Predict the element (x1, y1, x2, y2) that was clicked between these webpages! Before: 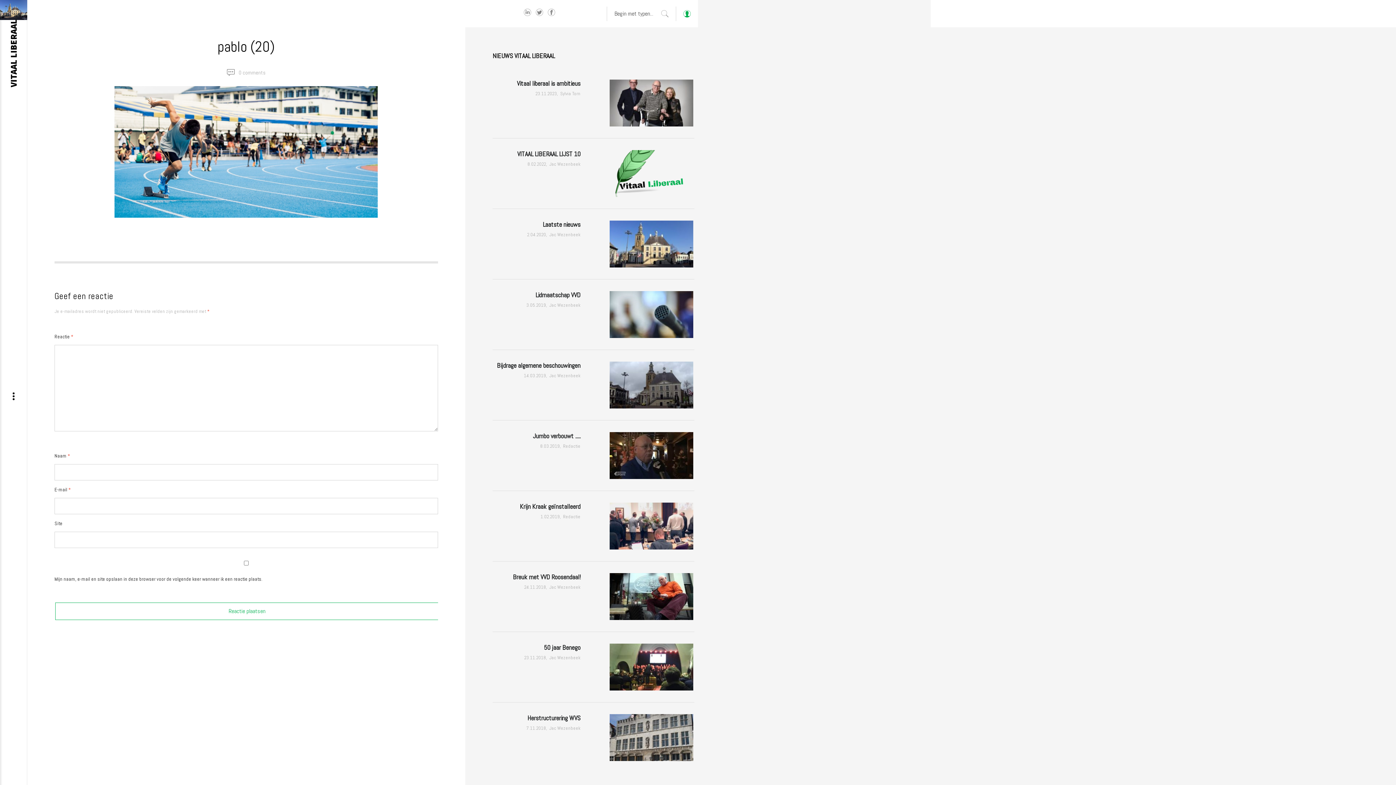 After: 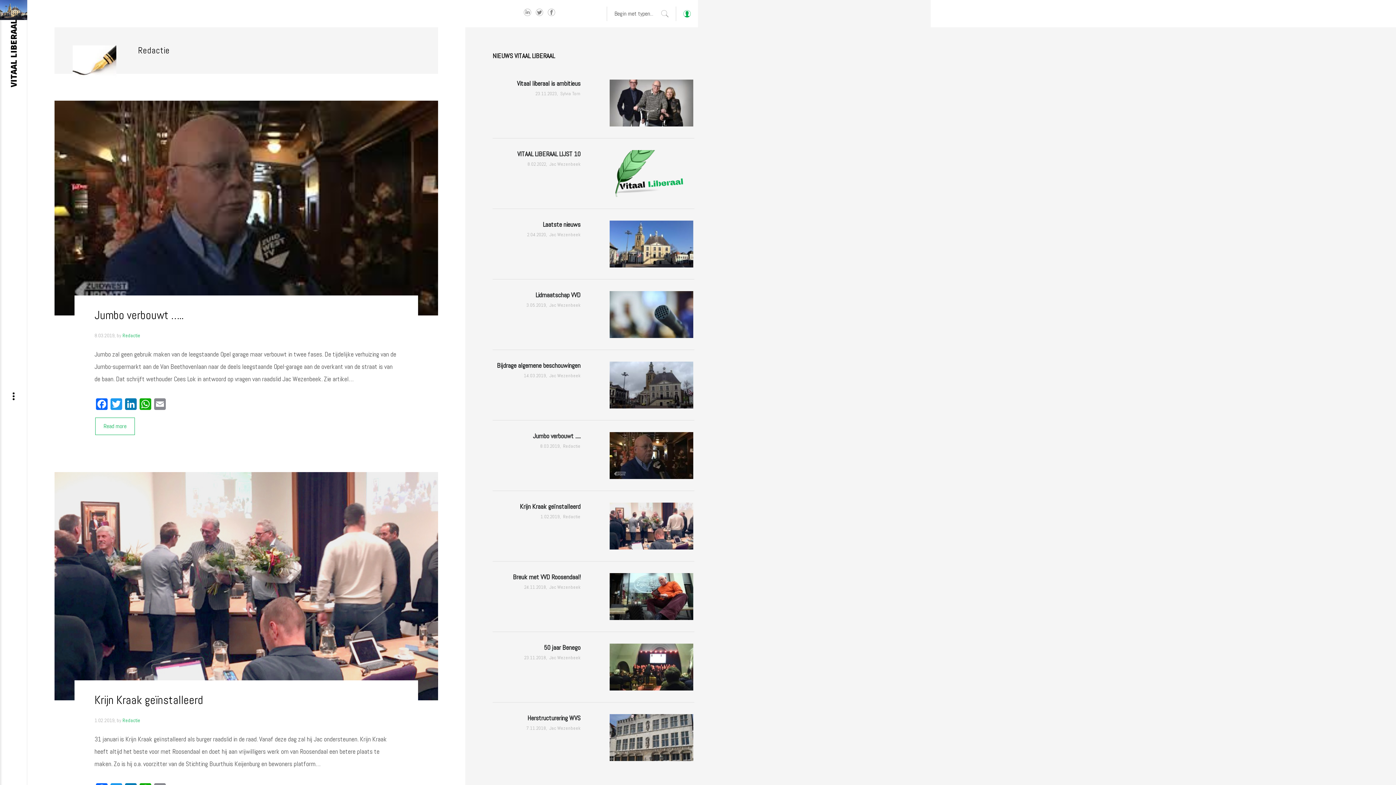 Action: label: Redactie bbox: (562, 513, 580, 520)